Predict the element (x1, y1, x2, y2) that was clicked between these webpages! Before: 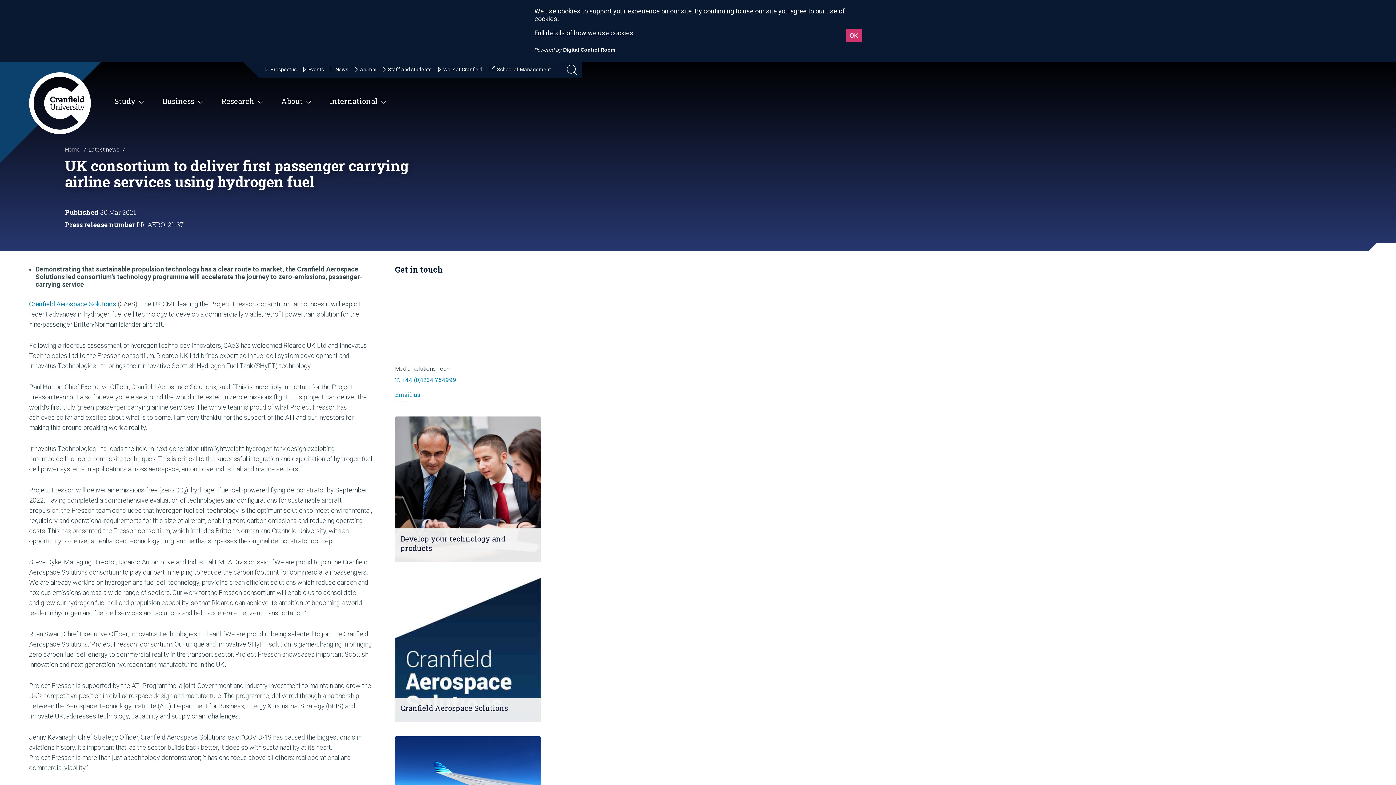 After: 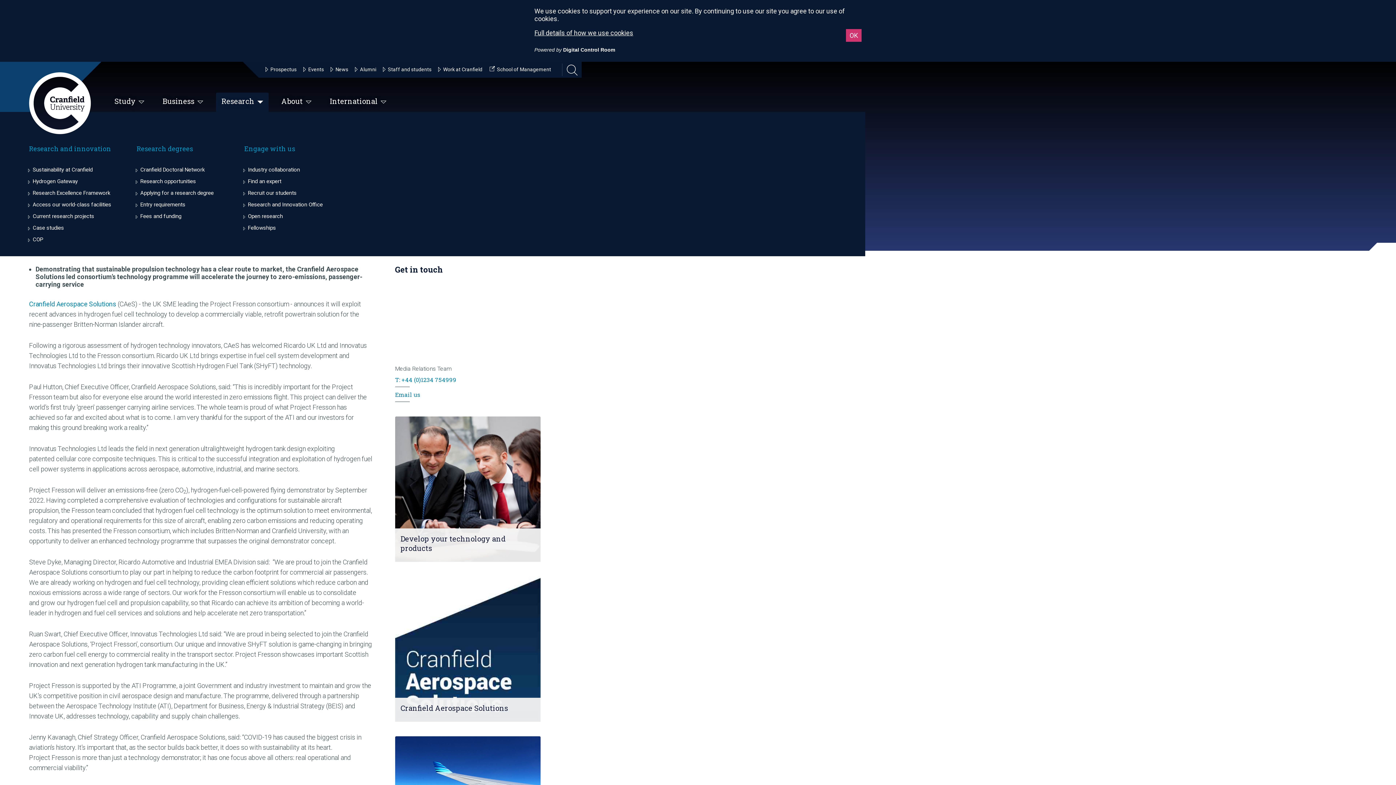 Action: bbox: (216, 92, 268, 112) label: Research 